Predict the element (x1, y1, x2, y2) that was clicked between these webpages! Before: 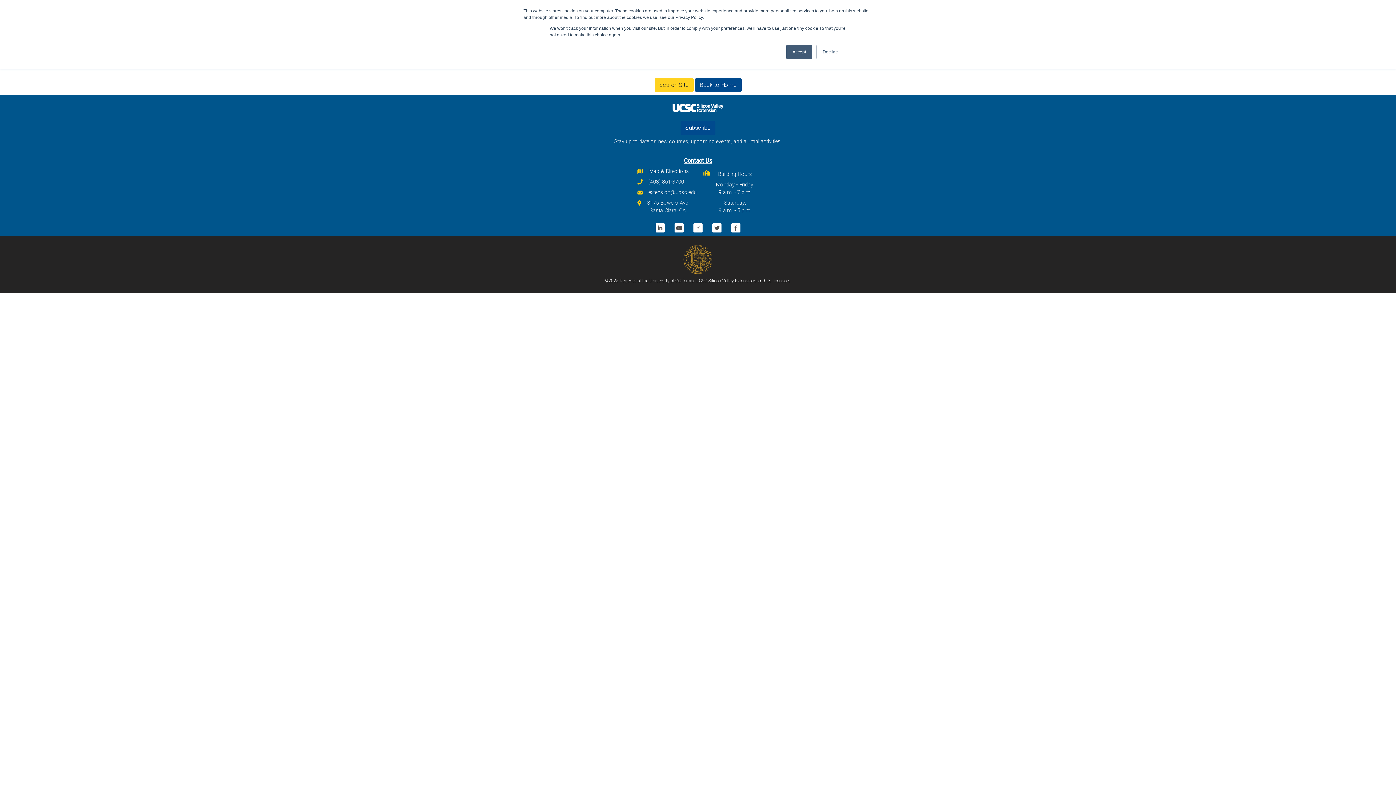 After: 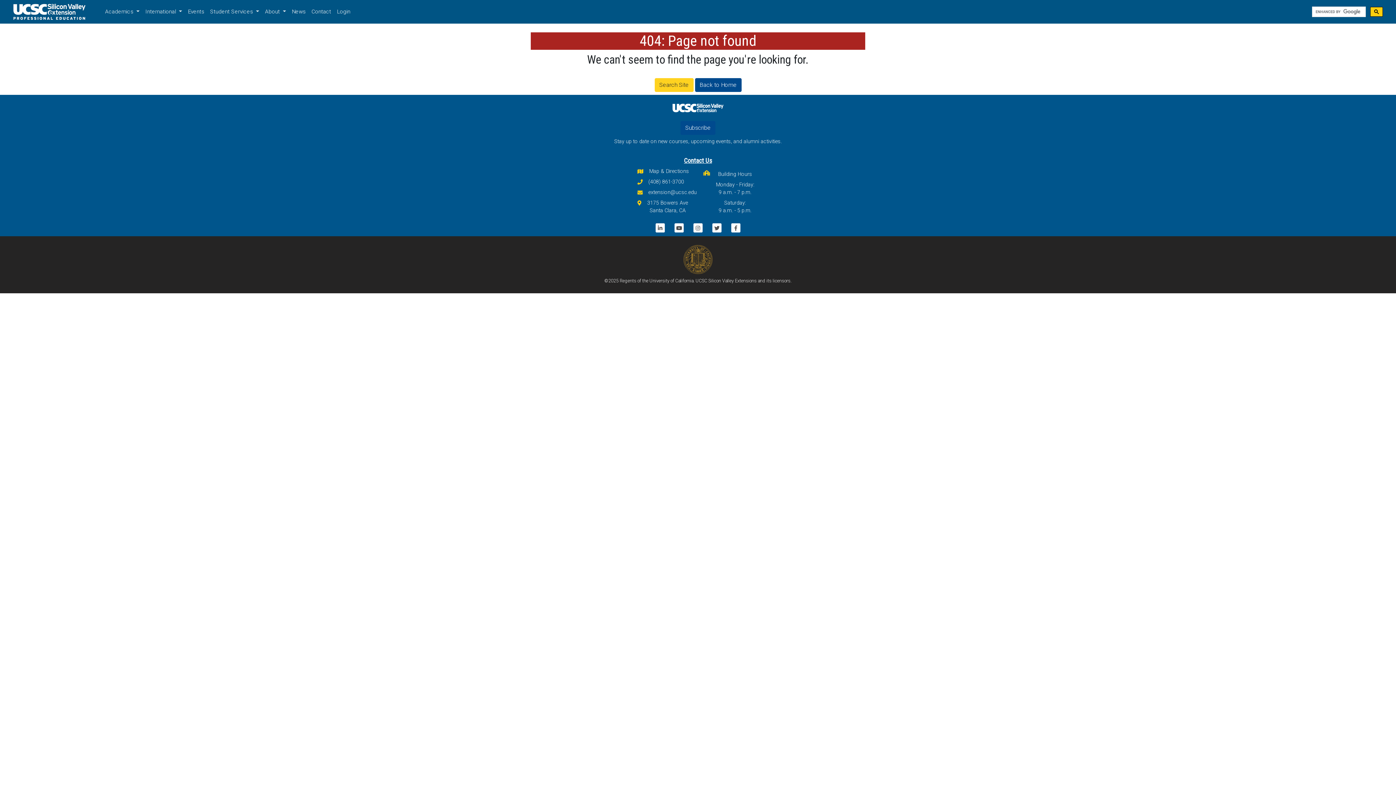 Action: label: Accept bbox: (786, 44, 812, 59)